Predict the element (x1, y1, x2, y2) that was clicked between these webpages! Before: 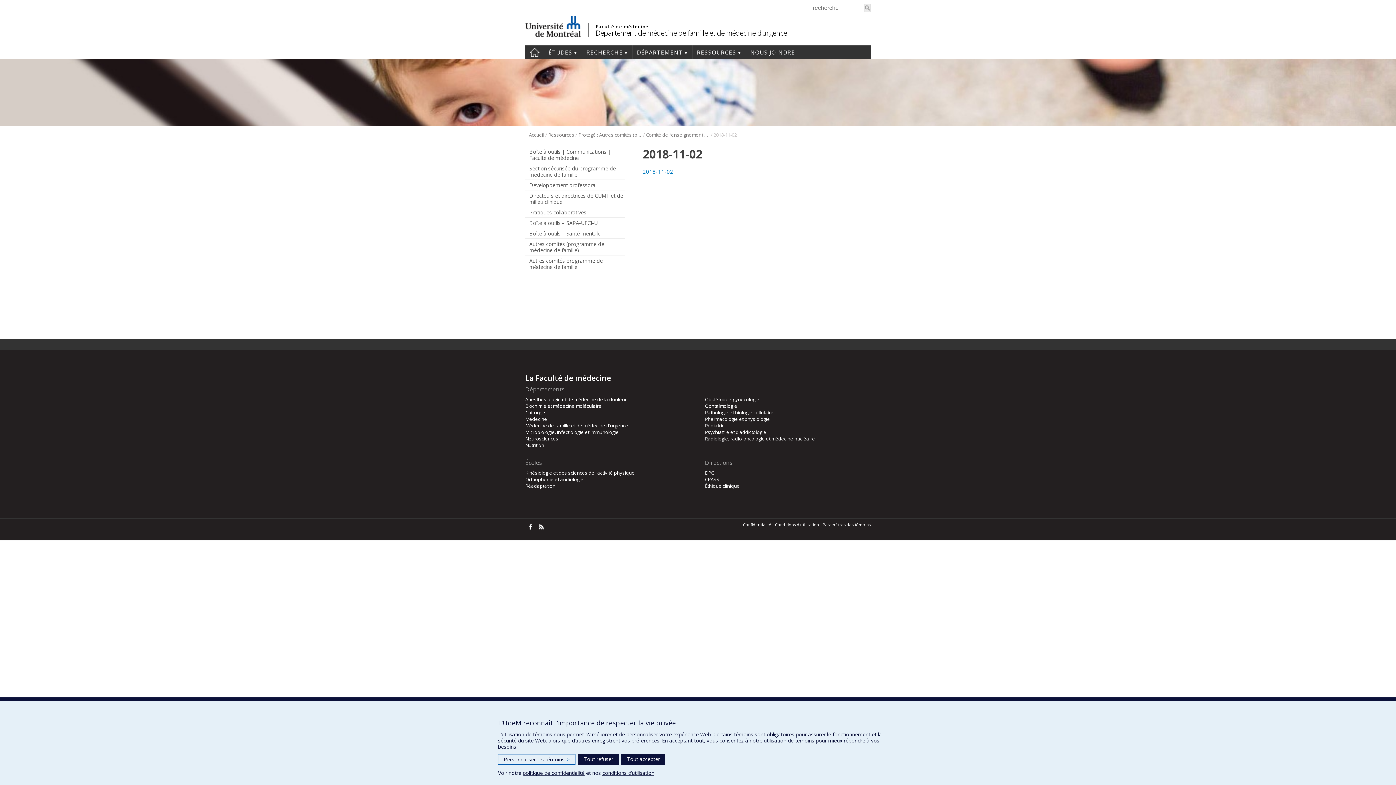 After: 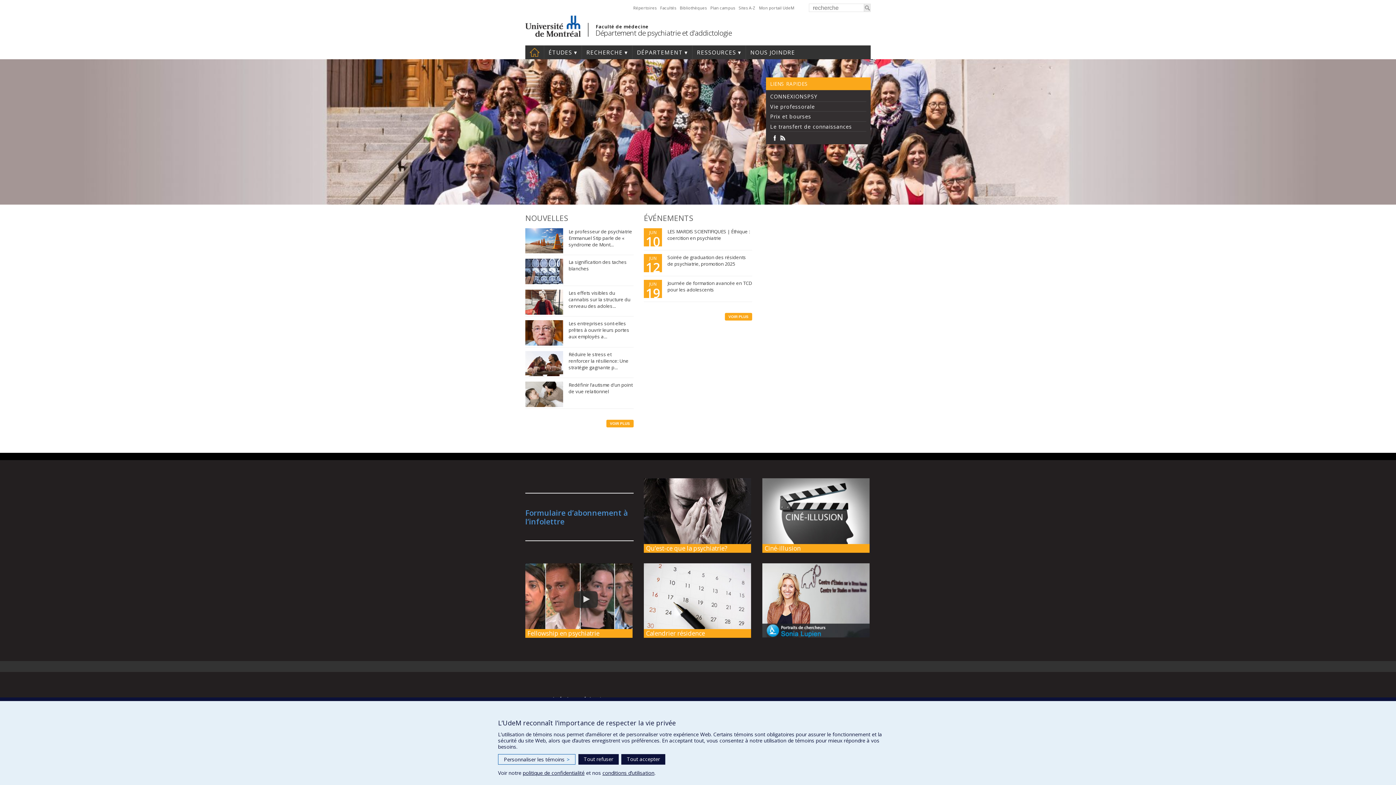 Action: bbox: (705, 429, 870, 435) label: Psychiatrie et d’addictologie